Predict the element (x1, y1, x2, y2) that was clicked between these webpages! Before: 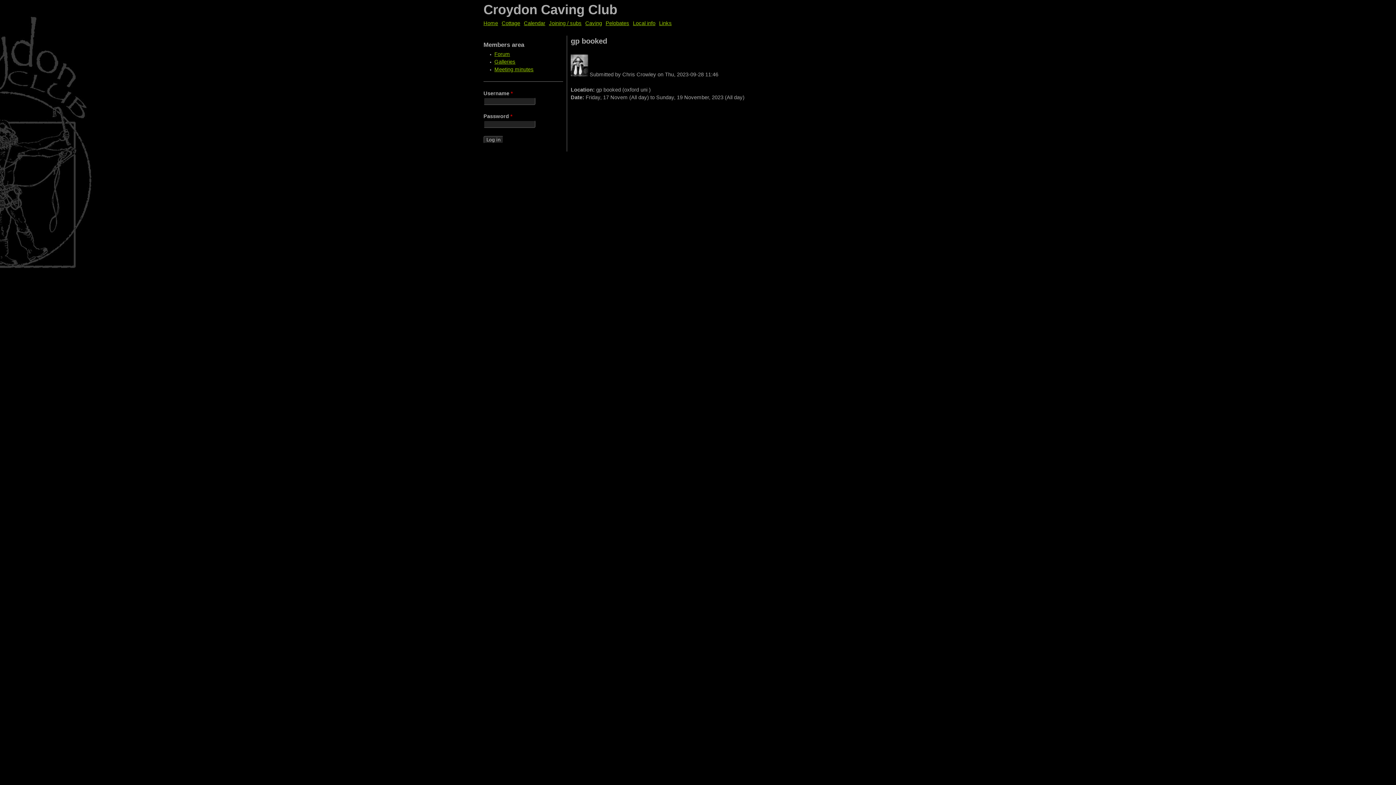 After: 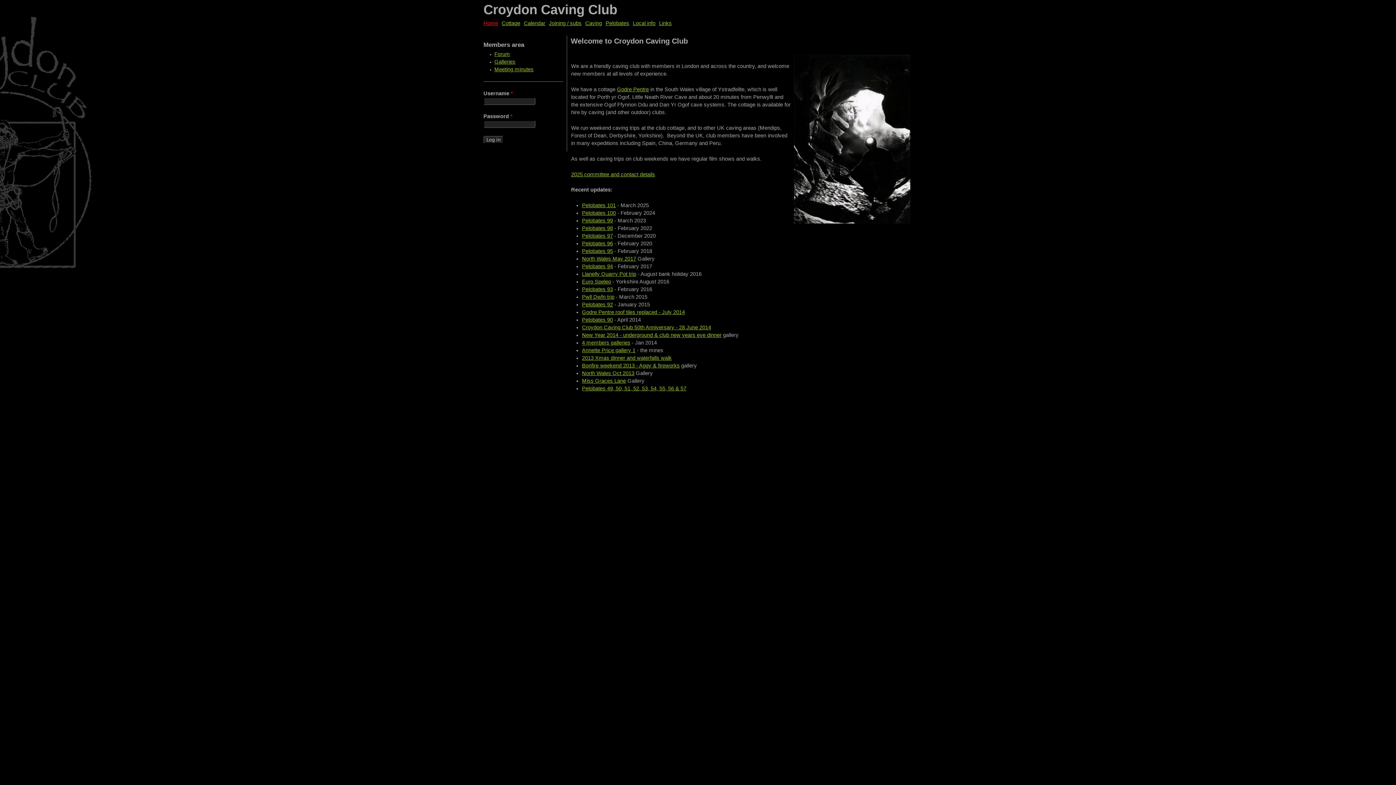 Action: label: Croydon Caving Club bbox: (483, 2, 617, 17)